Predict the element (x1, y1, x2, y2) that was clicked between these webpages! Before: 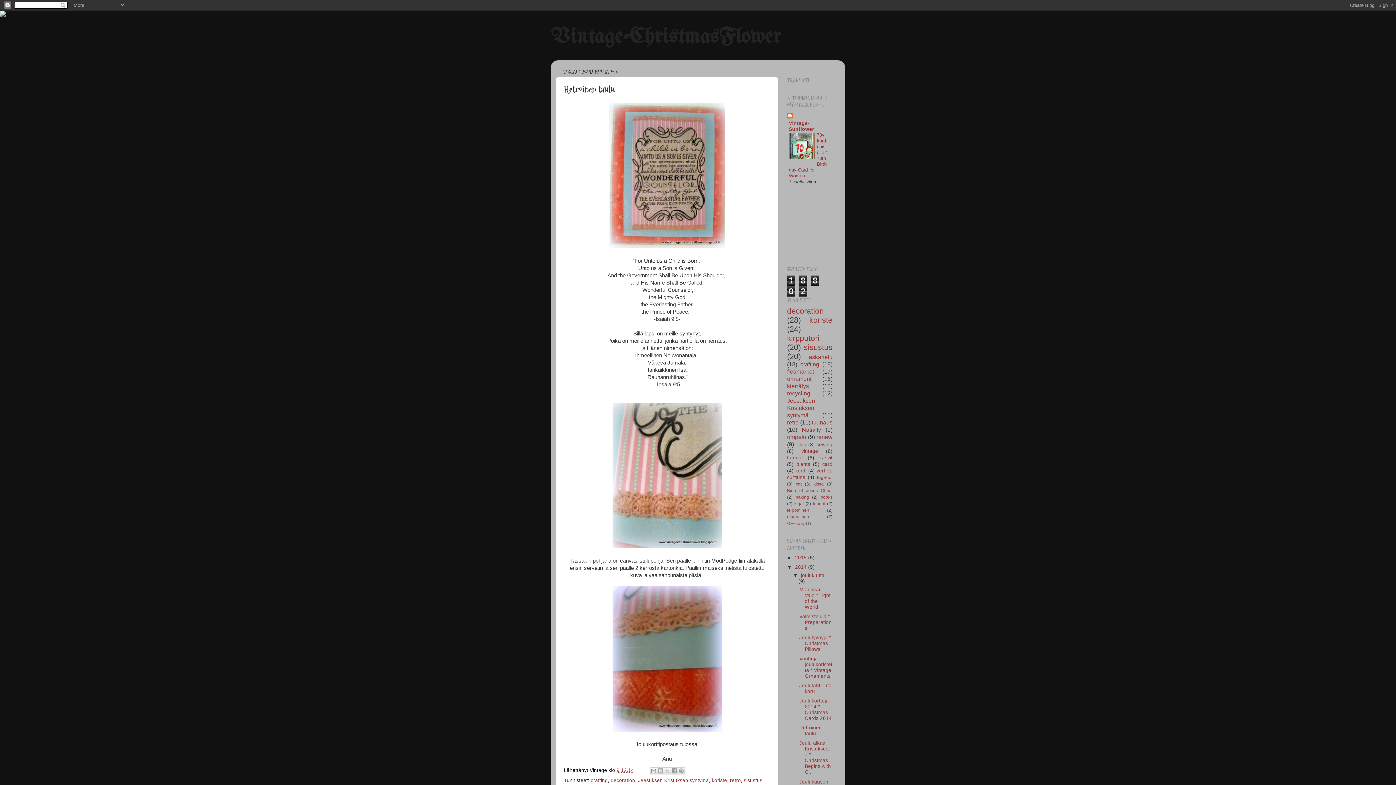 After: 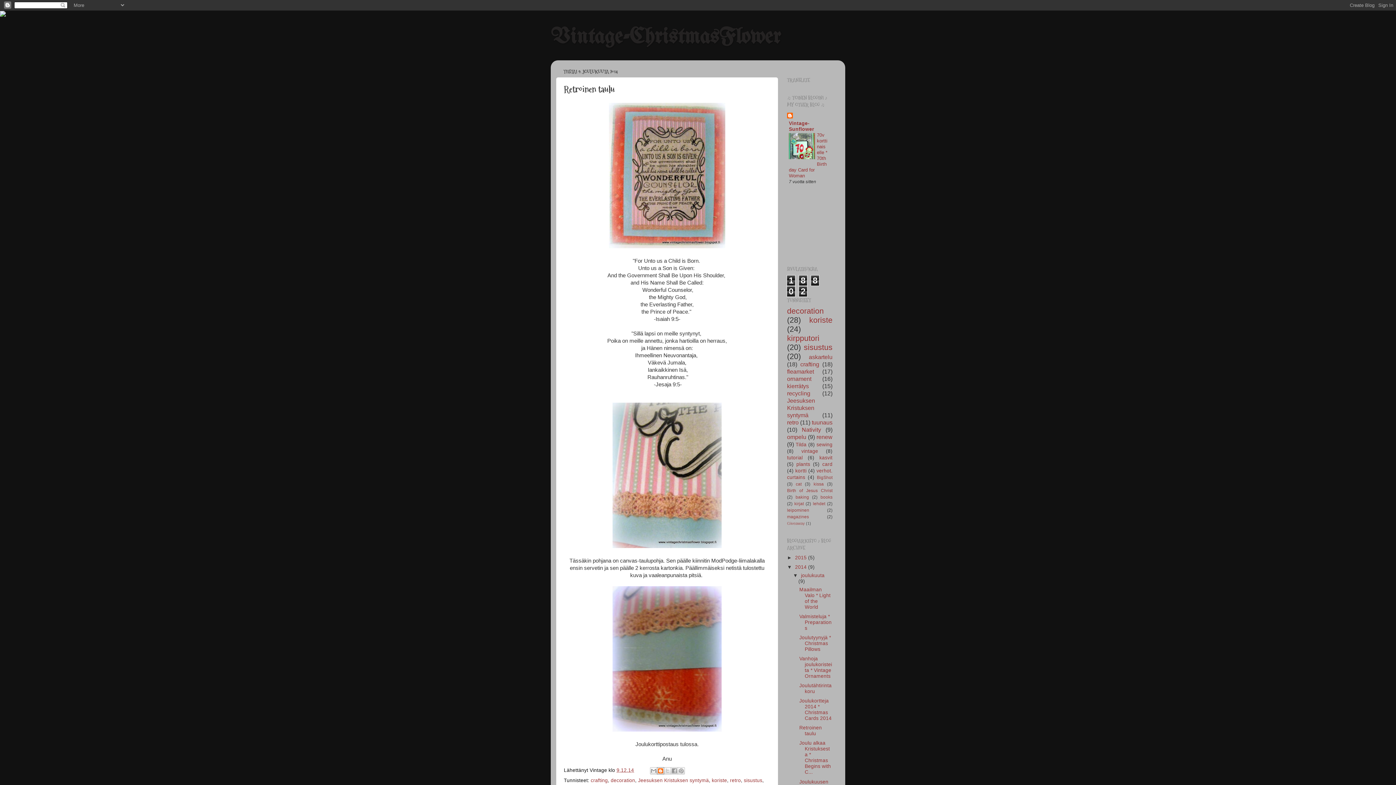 Action: bbox: (656, 767, 664, 774) label: Bloggaa tästä!